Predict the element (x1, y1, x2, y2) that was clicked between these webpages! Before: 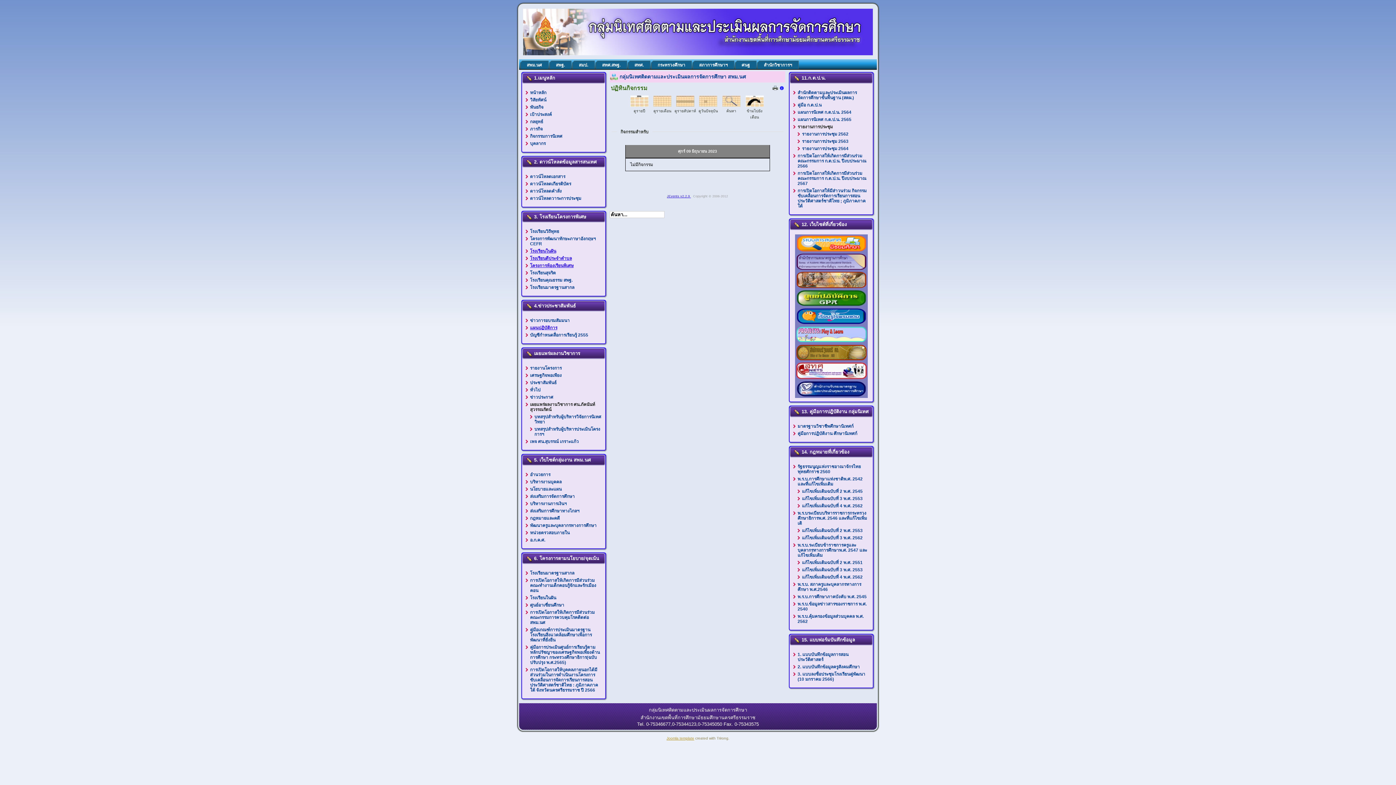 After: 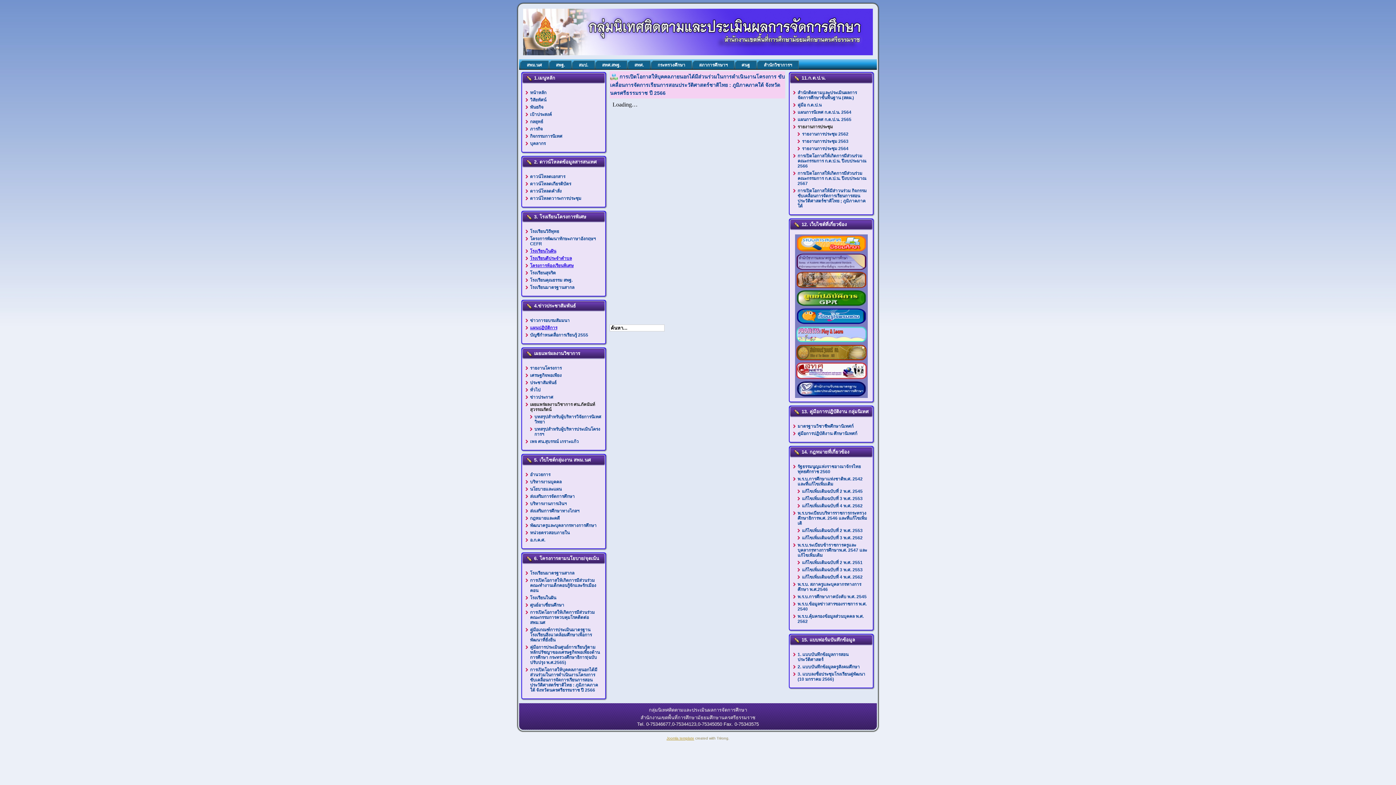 Action: bbox: (530, 667, 598, 693) label: การเปิดโอกาสให้บุคคลภายนอกได้มีส่วนร่วมในการดำเนินงานโครงการ ขับเคลื่อนการจัดการเรียนการสอนประวัติศาสตร์ชาติไทย : ภูมิภาคภาคใต้ จังหวัดนครศรีธรรมราช ปี 2566